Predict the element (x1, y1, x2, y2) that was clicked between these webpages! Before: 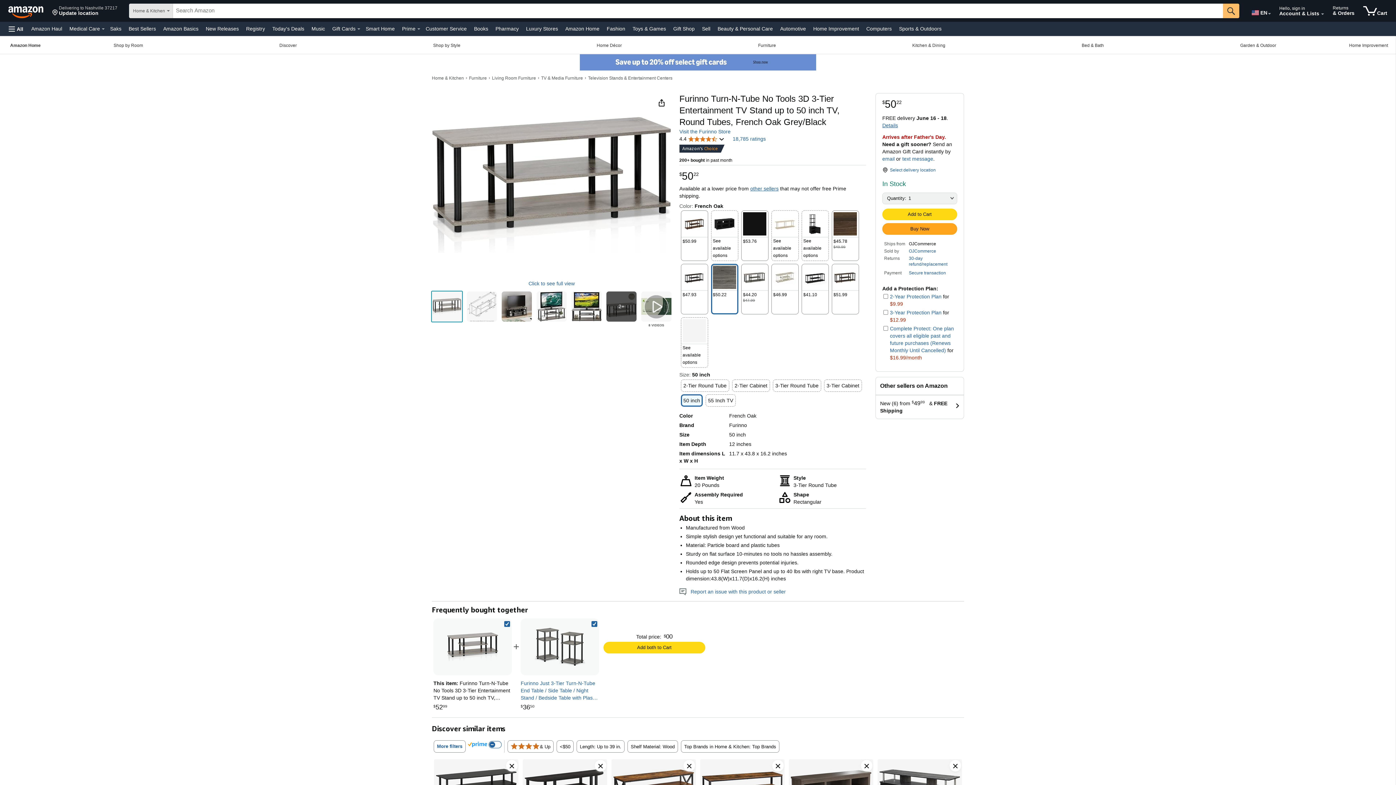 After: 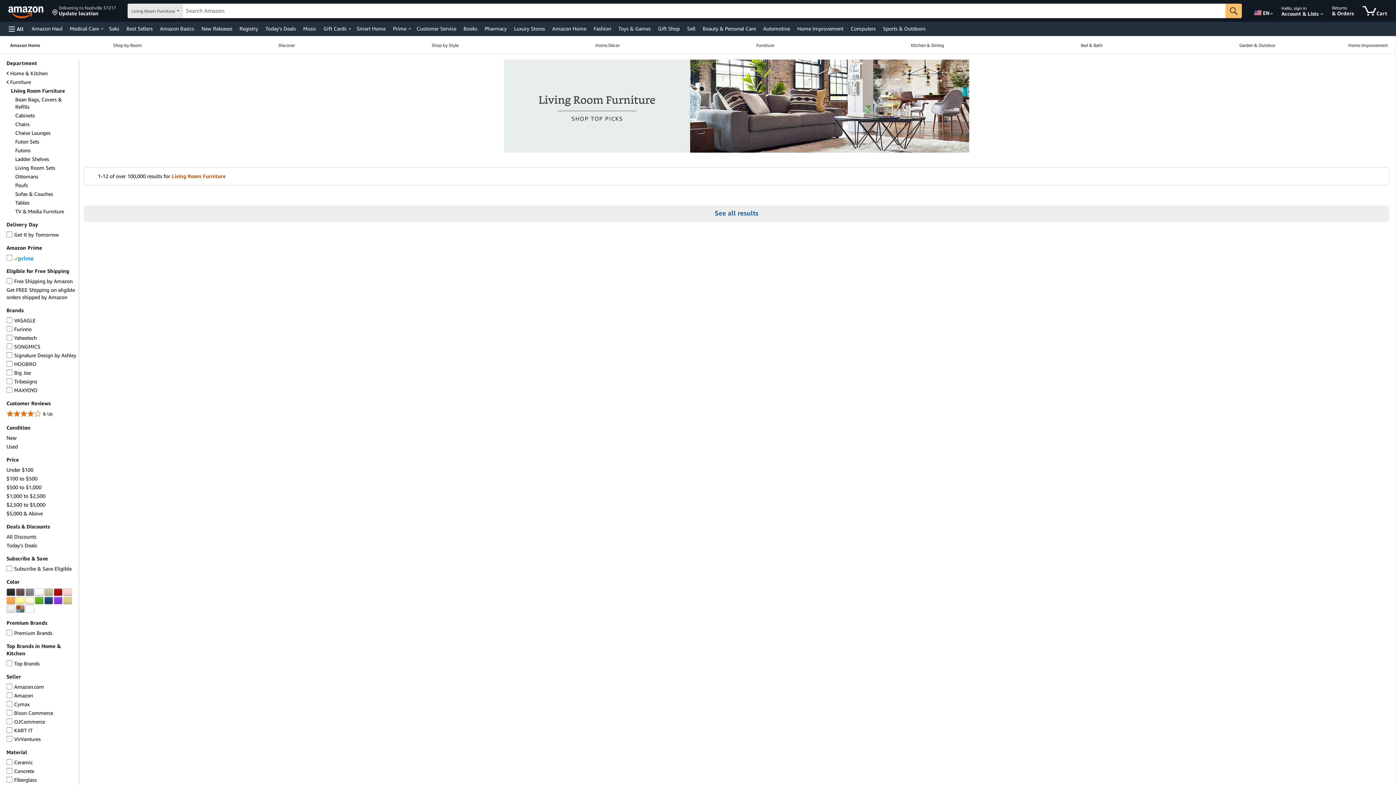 Action: label: Living Room Furniture bbox: (492, 75, 536, 80)